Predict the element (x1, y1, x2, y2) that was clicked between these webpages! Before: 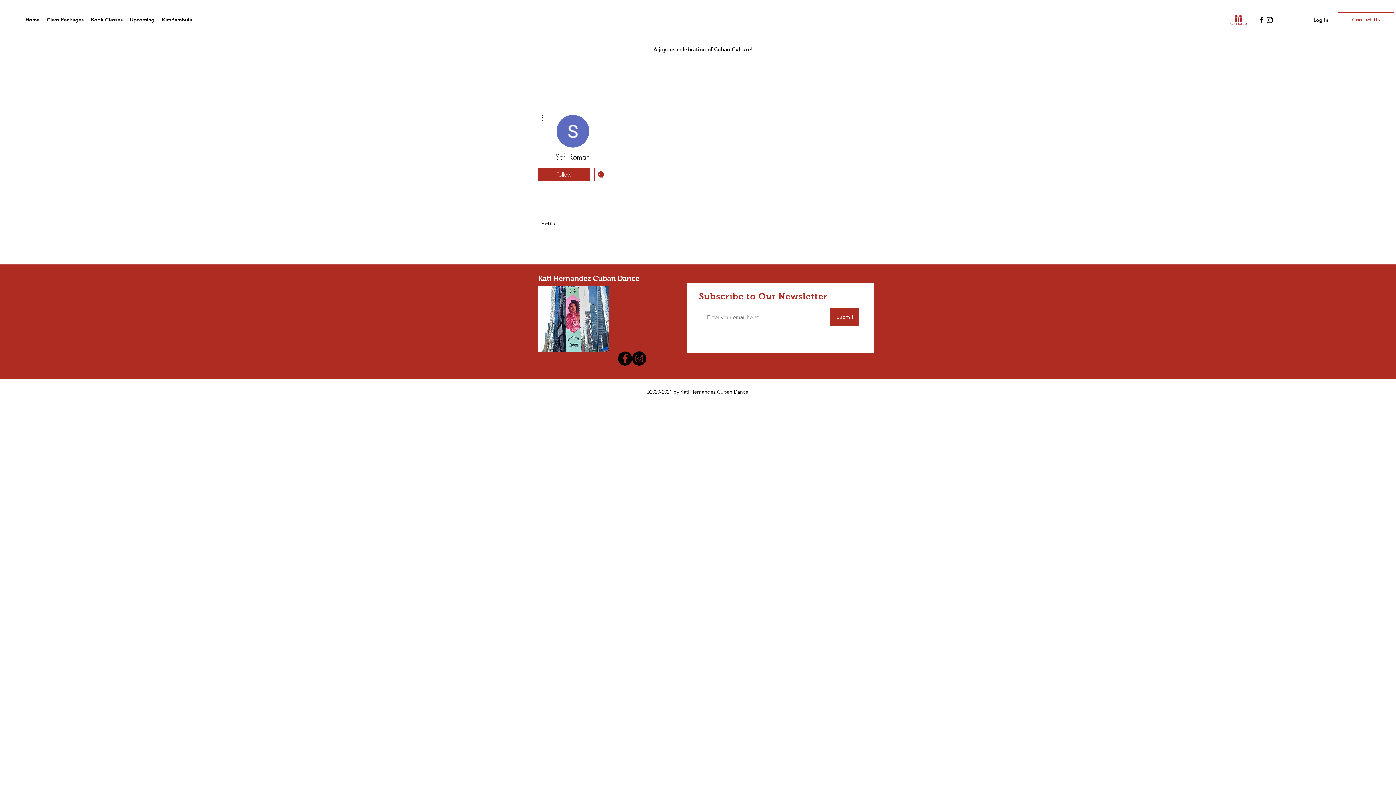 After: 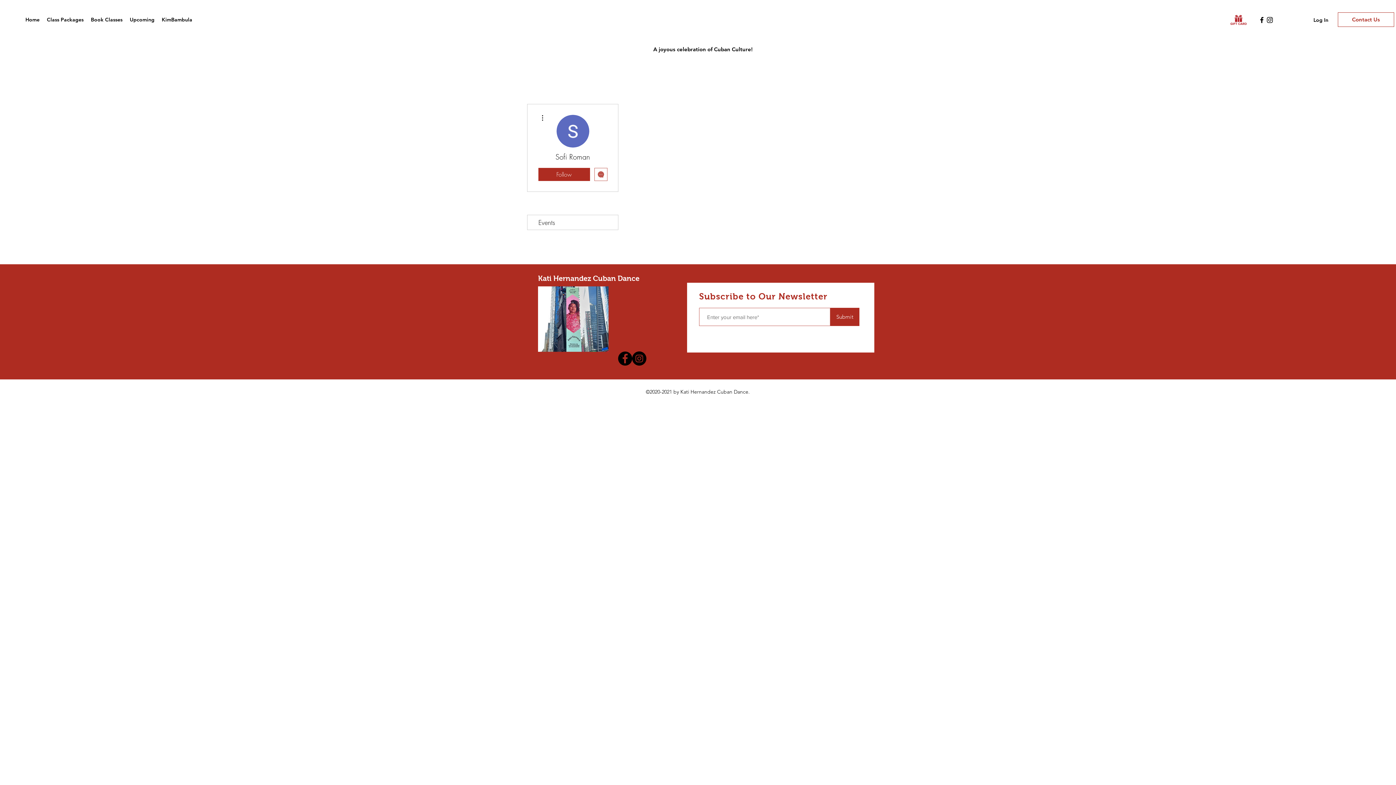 Action: bbox: (594, 168, 607, 181) label: Message